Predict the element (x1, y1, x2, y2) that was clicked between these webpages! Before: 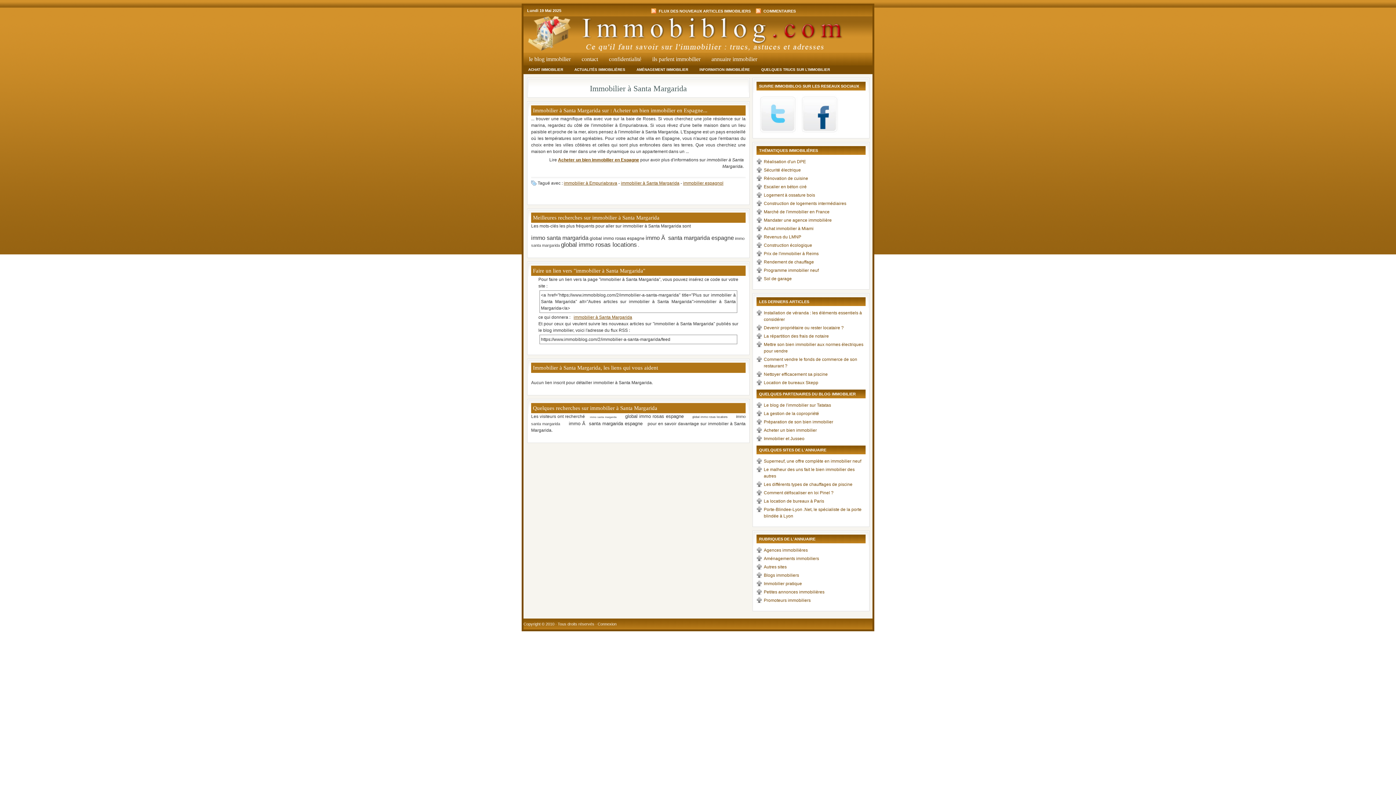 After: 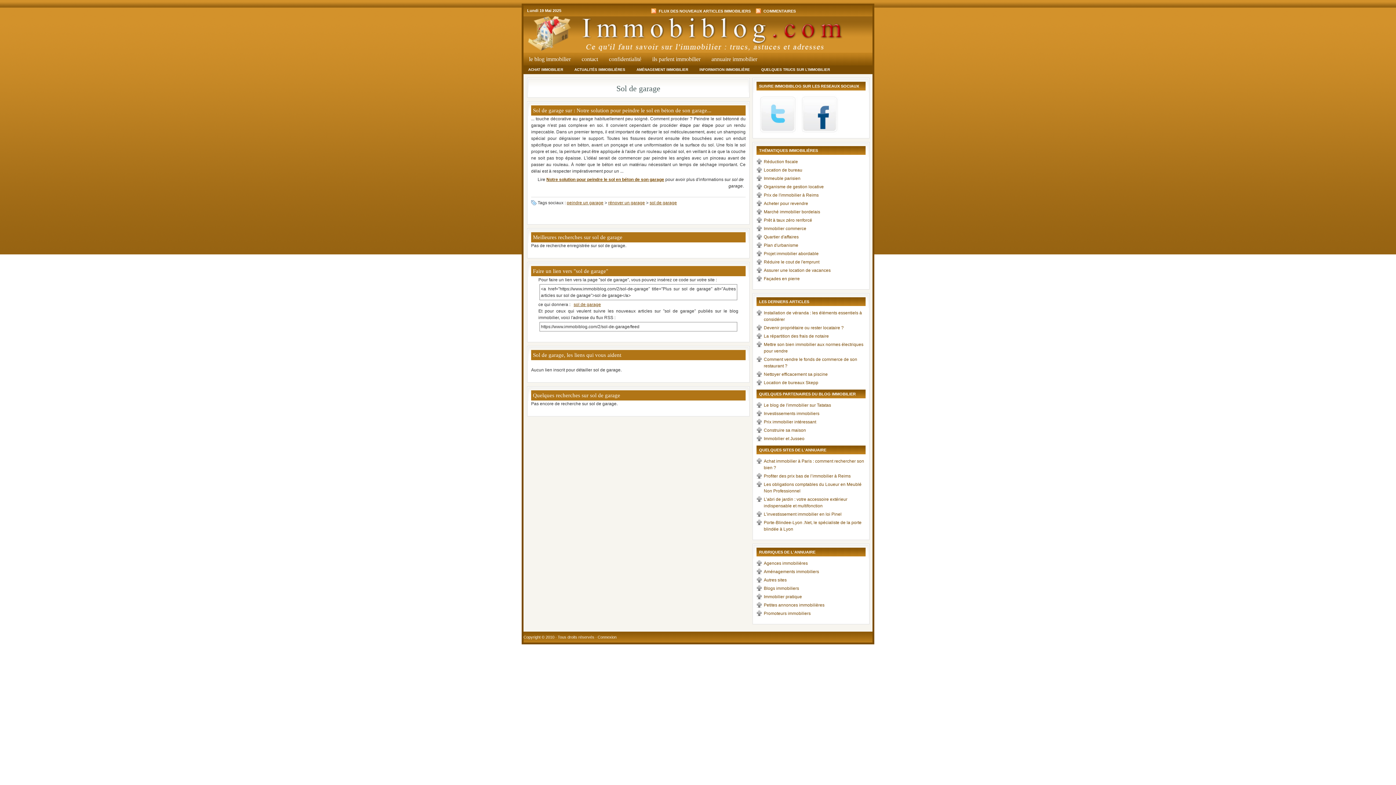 Action: bbox: (764, 276, 792, 281) label: Sol de garage